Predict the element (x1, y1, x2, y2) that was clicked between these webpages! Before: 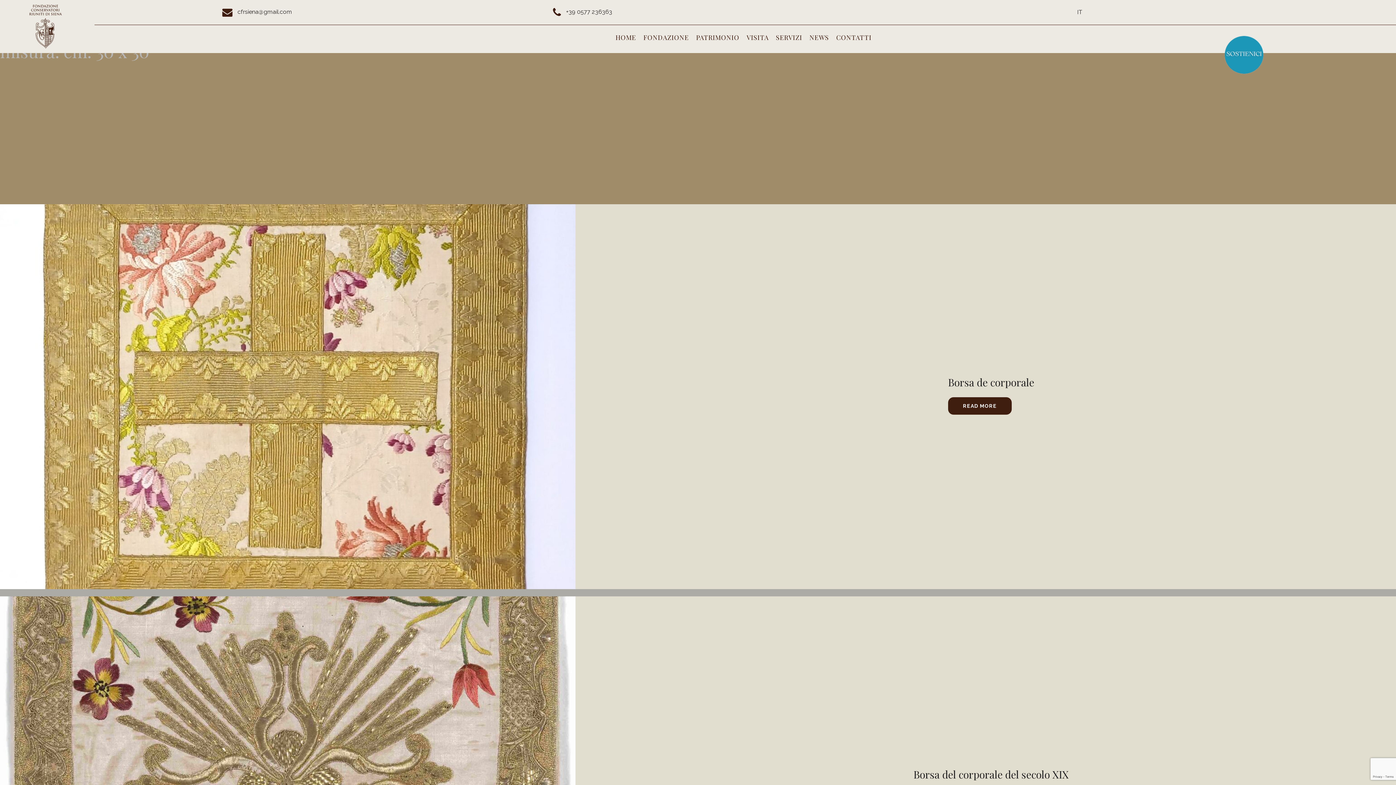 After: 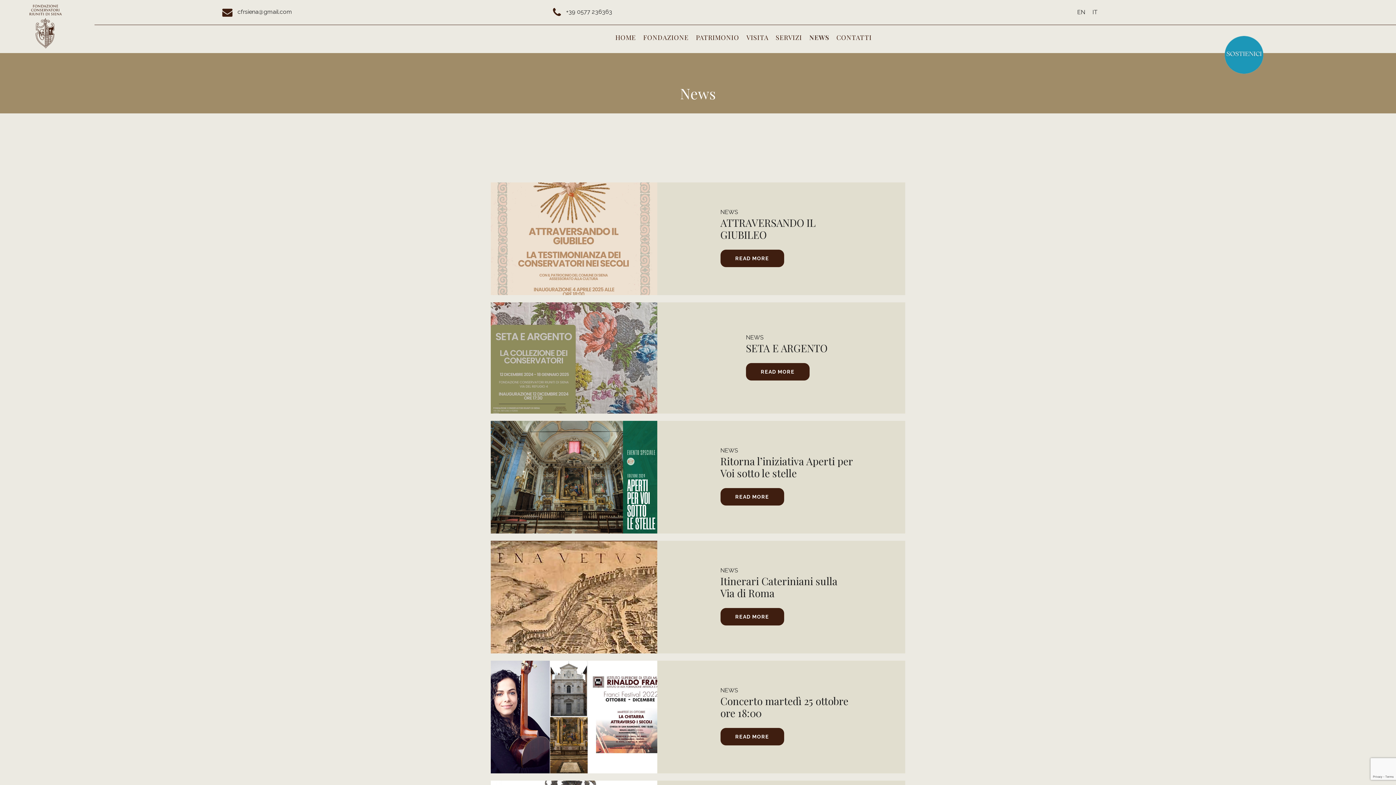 Action: label: NEWS bbox: (806, 30, 832, 44)